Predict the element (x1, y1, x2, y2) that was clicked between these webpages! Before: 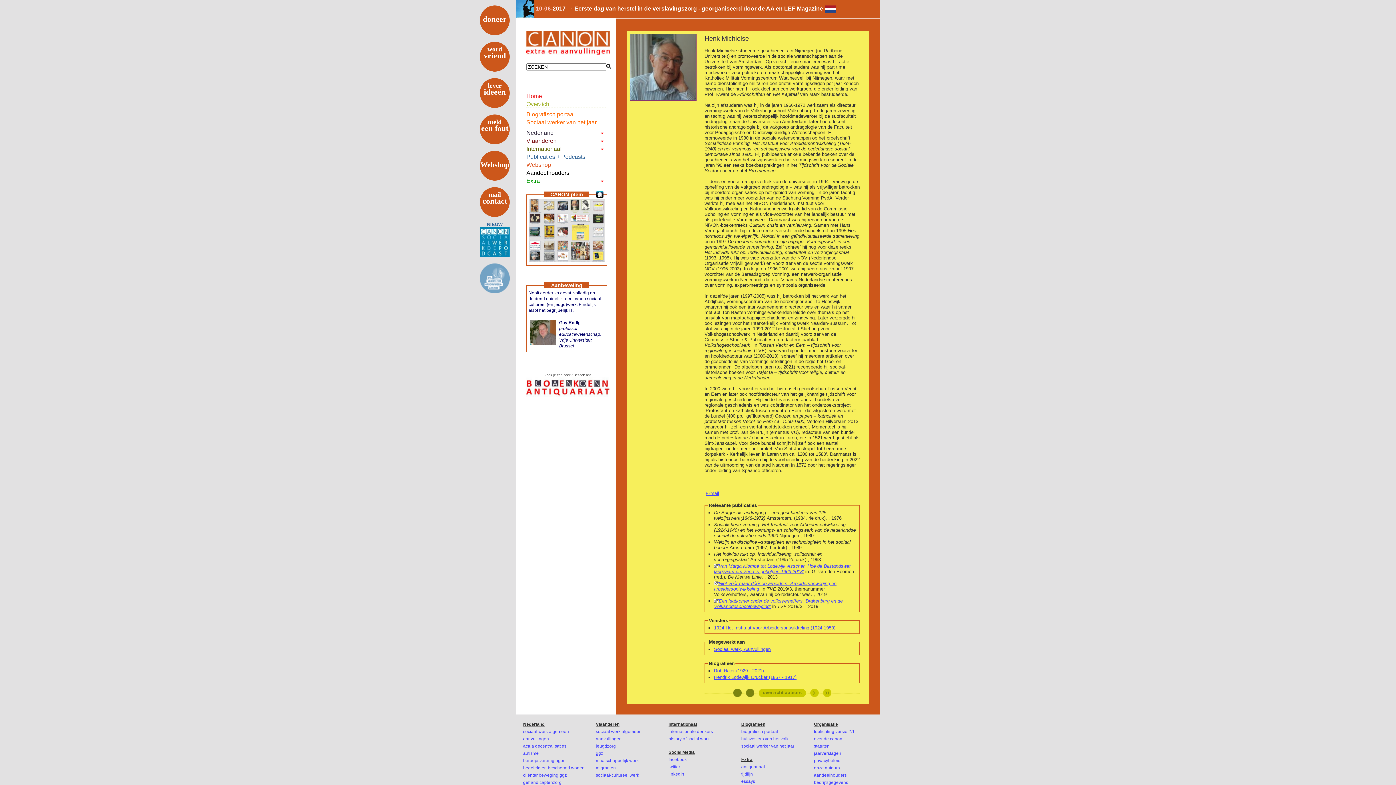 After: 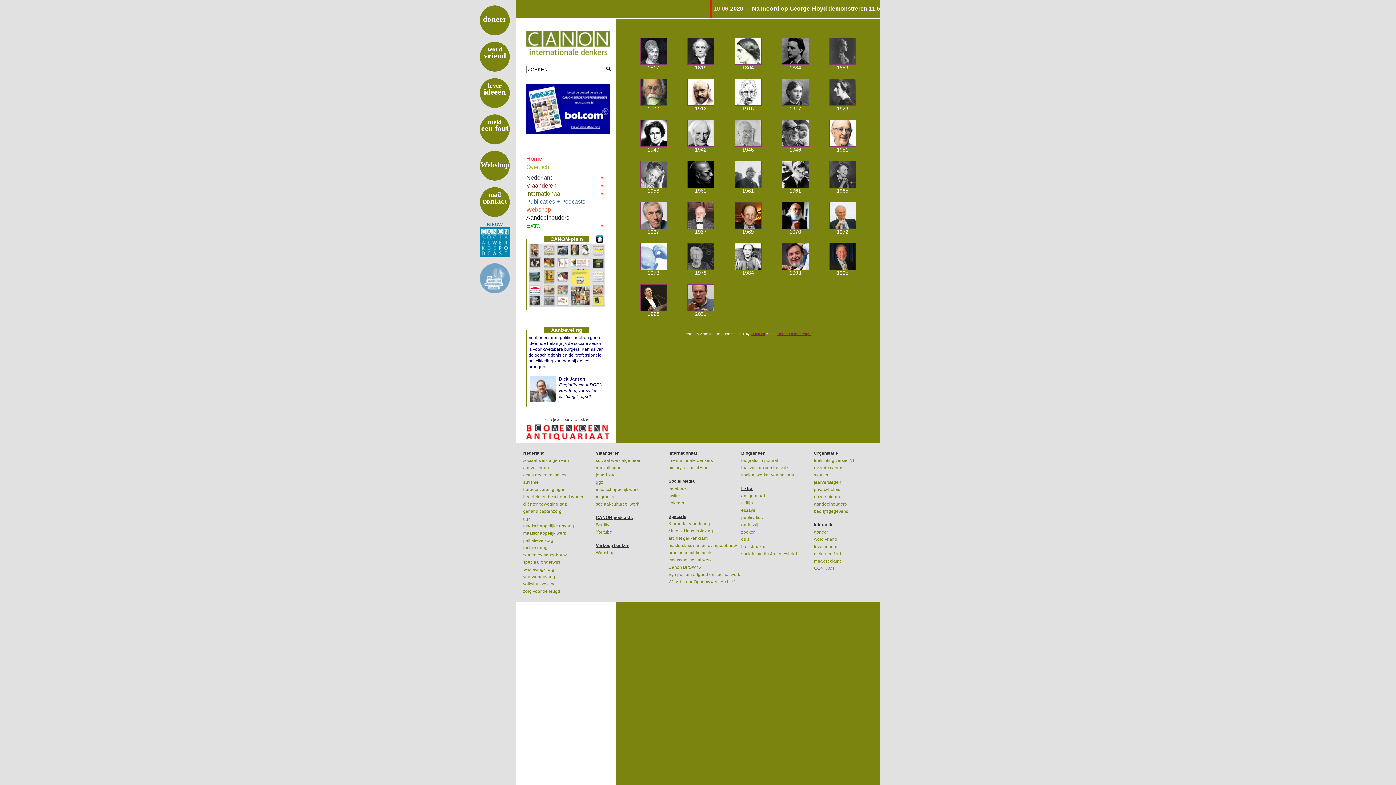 Action: bbox: (668, 729, 713, 734) label: internationale denkers